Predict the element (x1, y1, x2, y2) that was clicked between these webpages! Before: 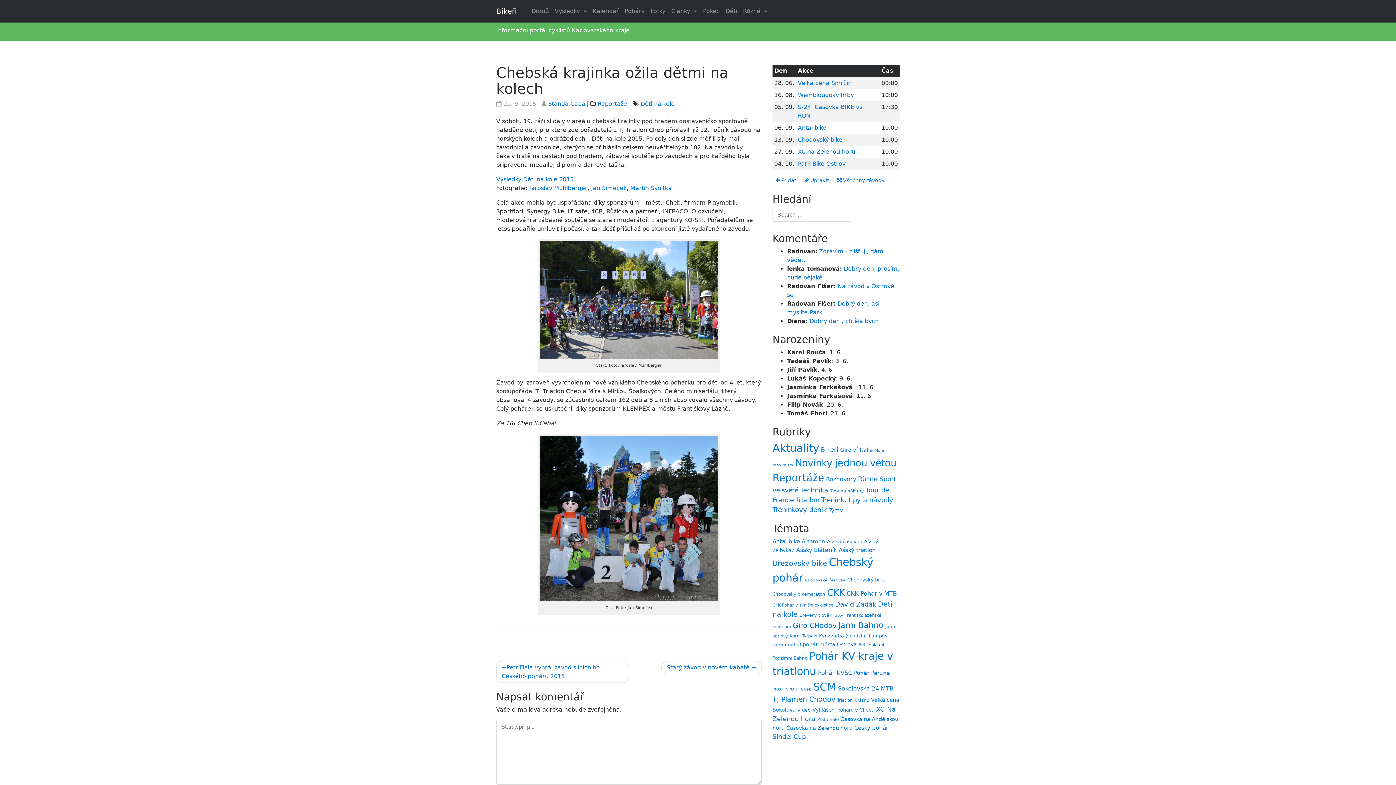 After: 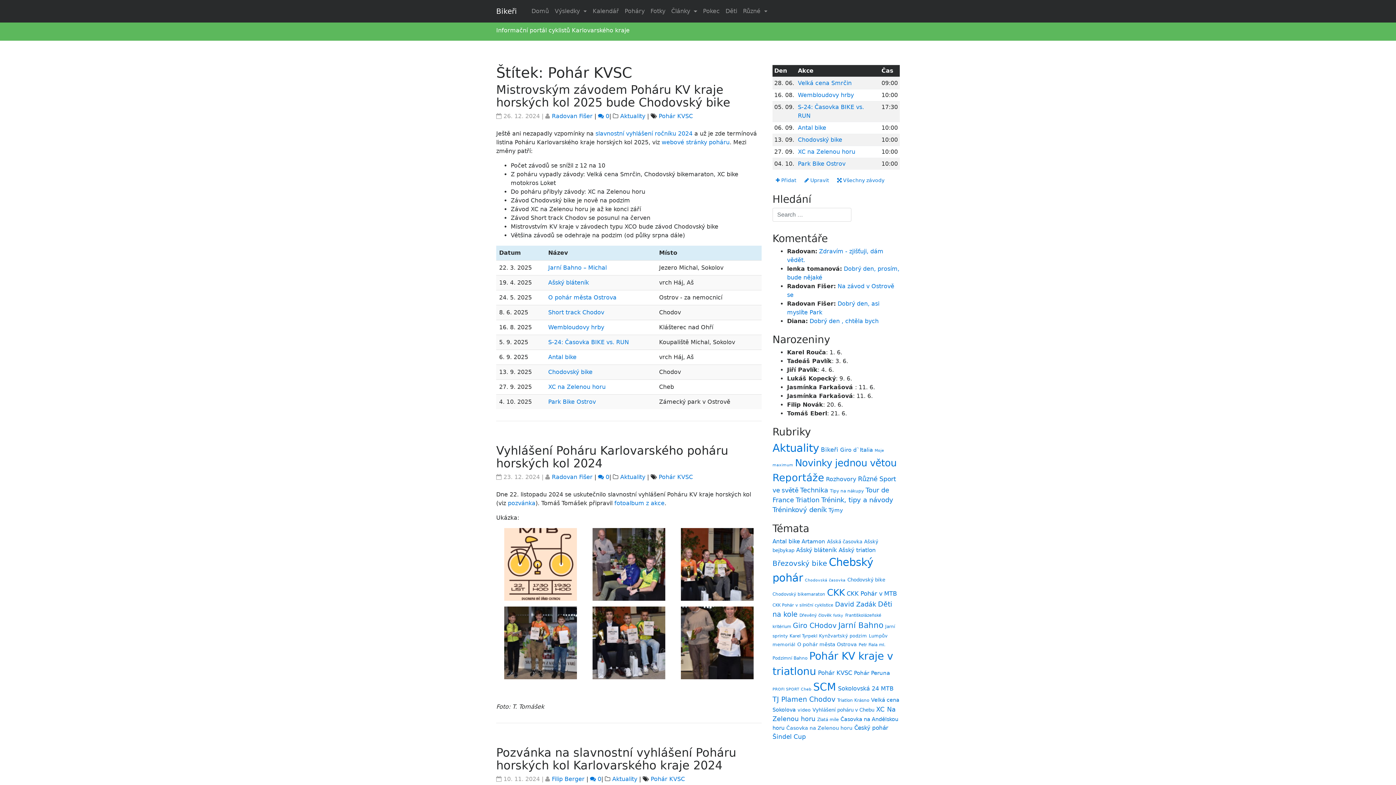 Action: label: Pohár KVSC (23 položek) bbox: (818, 669, 852, 676)